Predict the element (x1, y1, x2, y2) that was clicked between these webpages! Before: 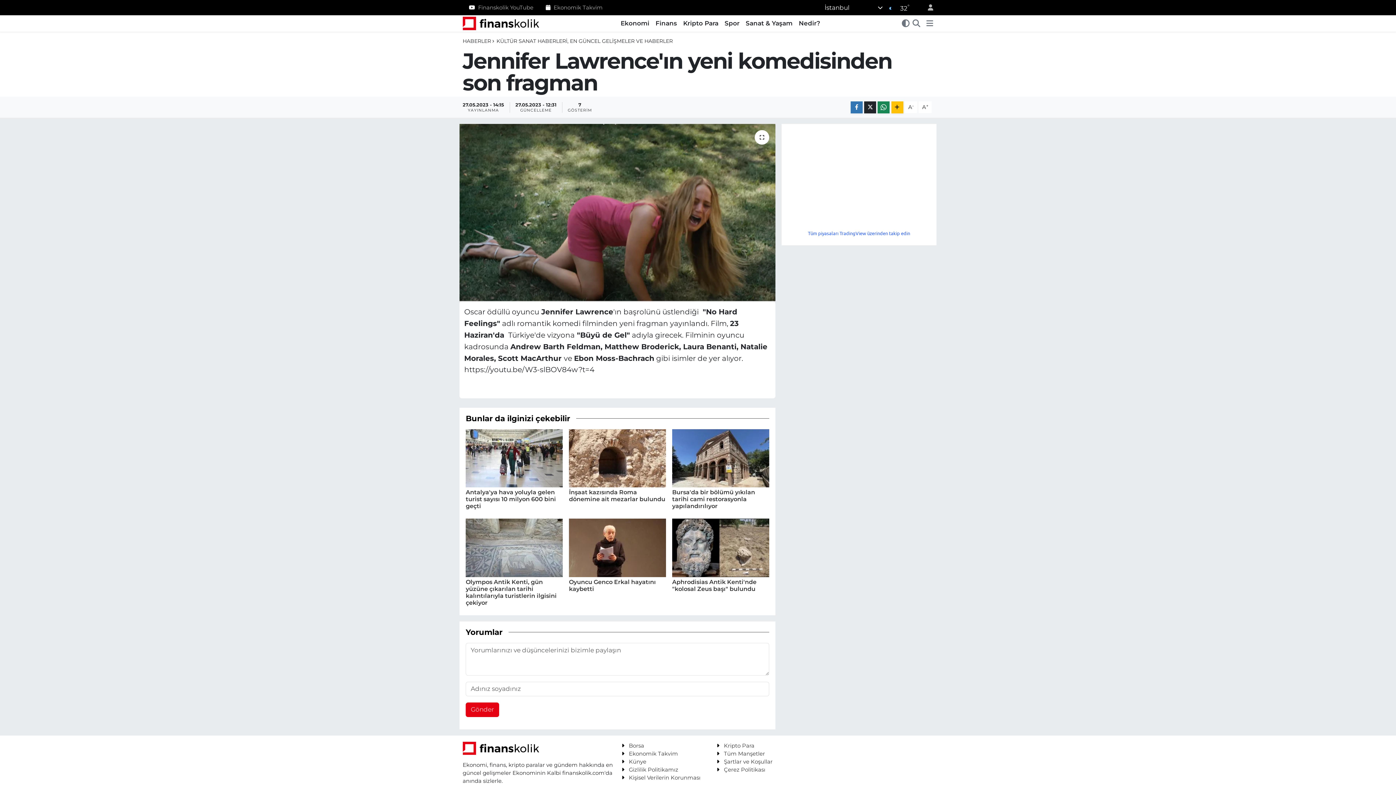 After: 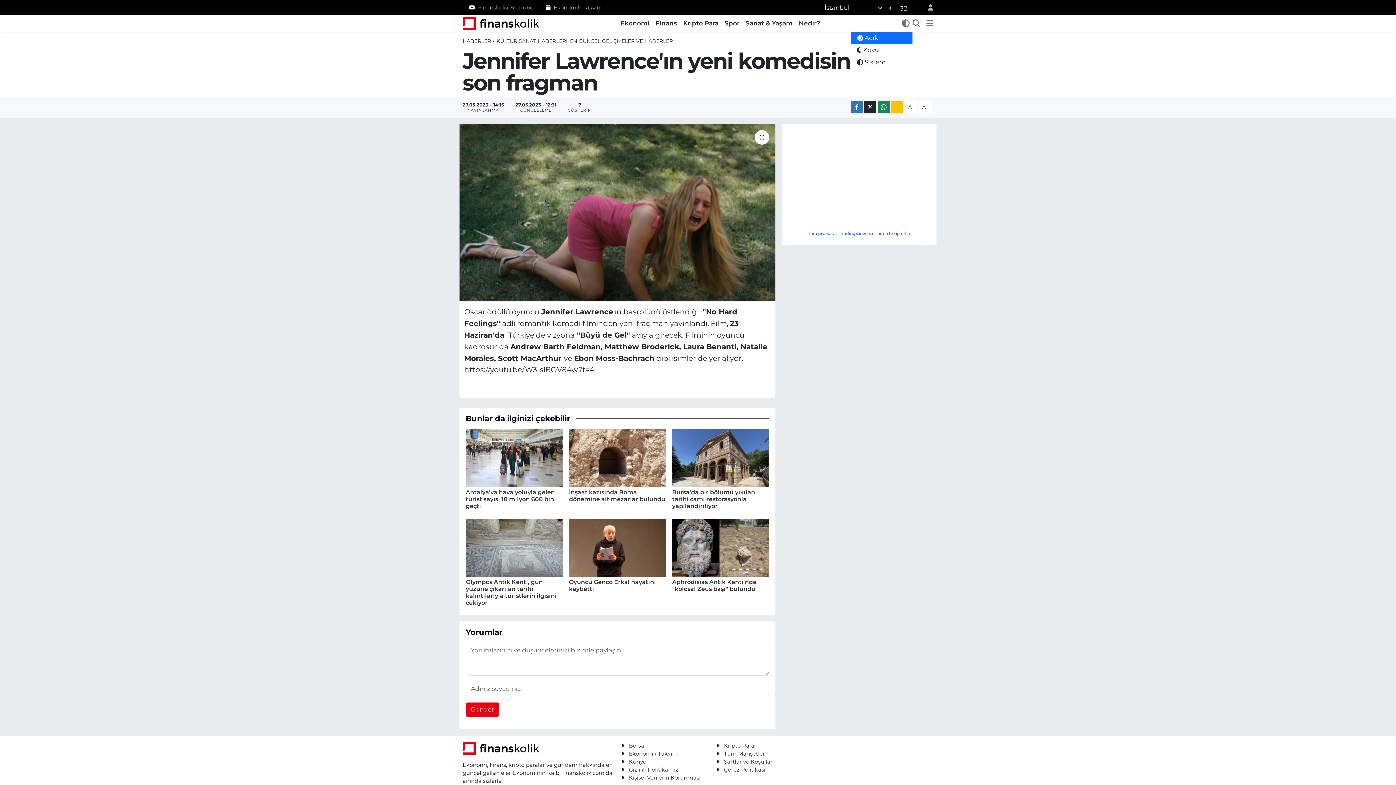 Action: bbox: (902, 18, 909, 27)